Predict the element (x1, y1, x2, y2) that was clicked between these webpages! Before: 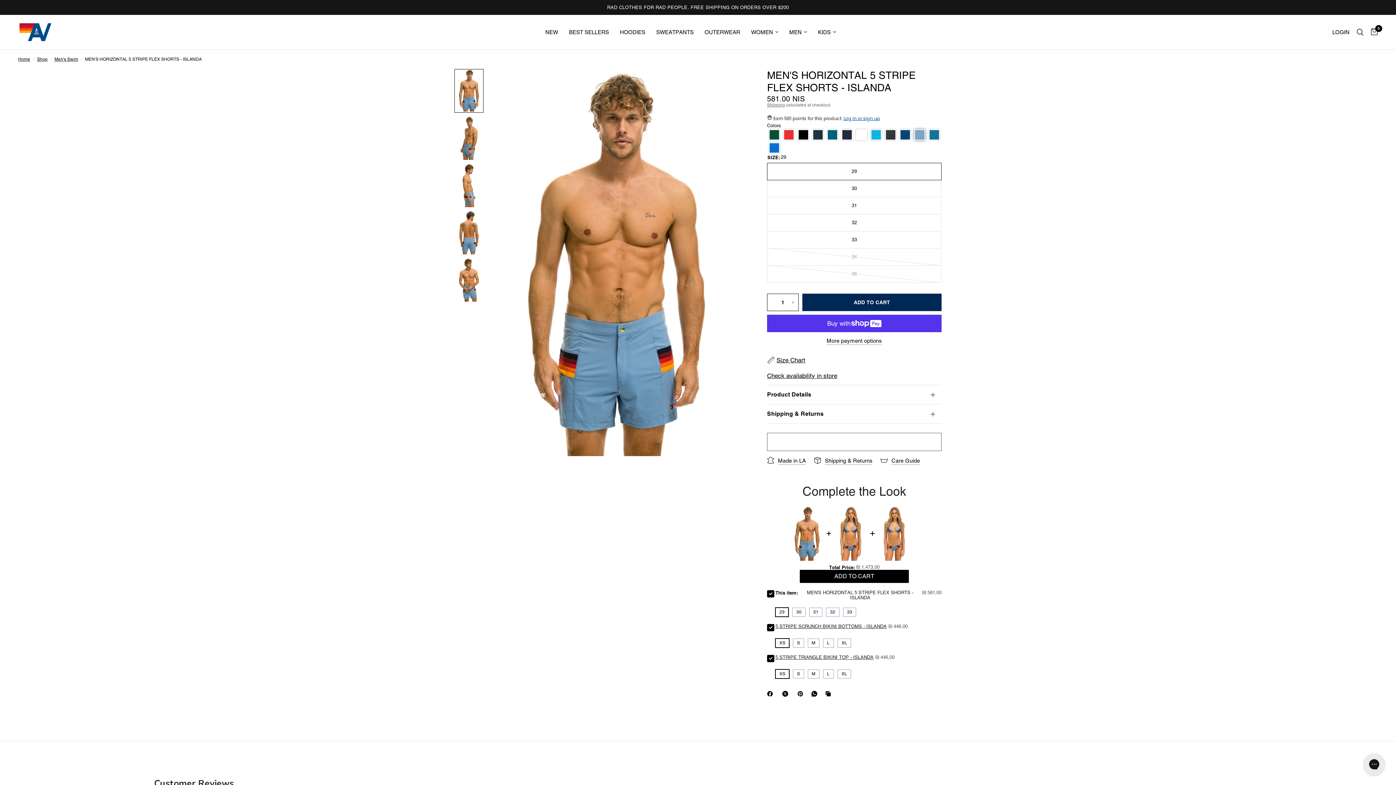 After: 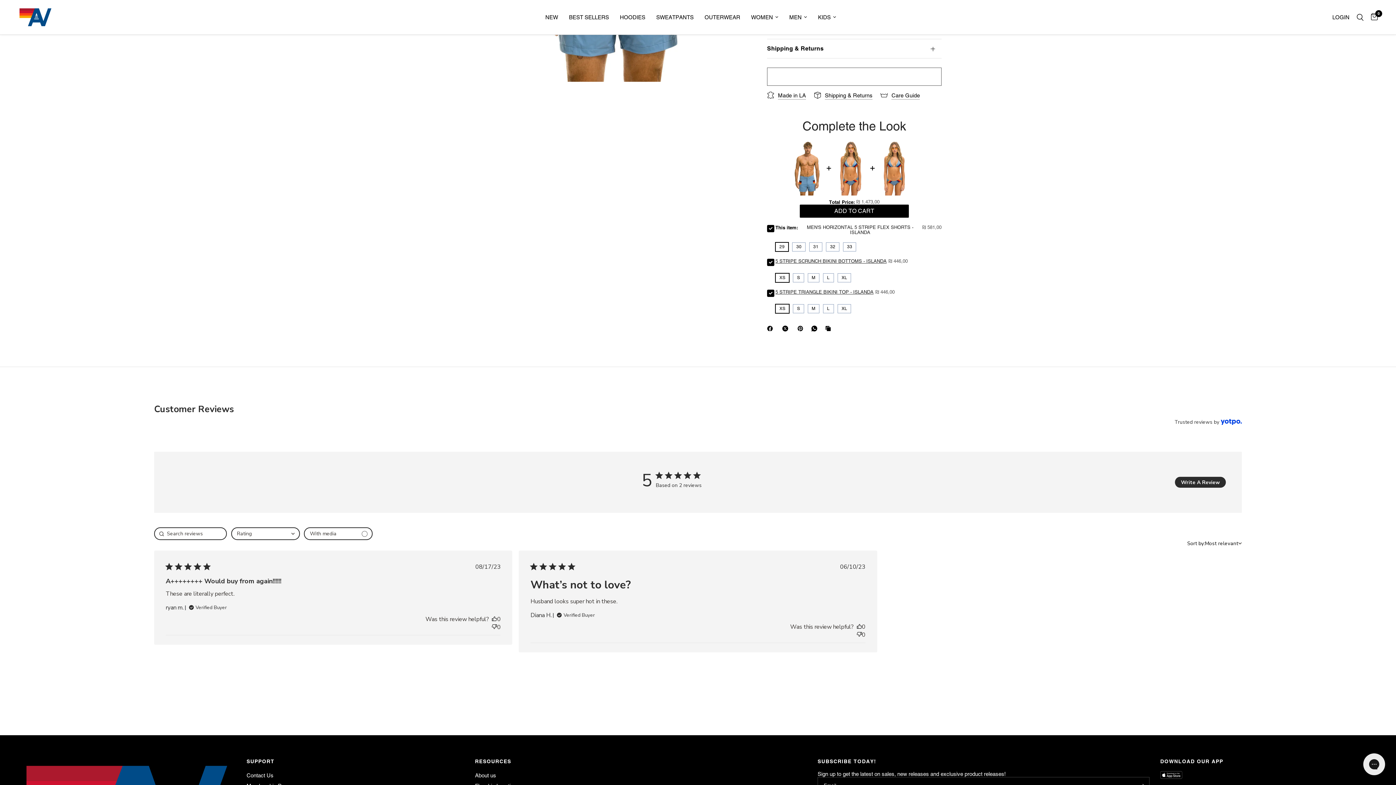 Action: bbox: (1174, 576, 1242, 583) label: Trusted reviews by